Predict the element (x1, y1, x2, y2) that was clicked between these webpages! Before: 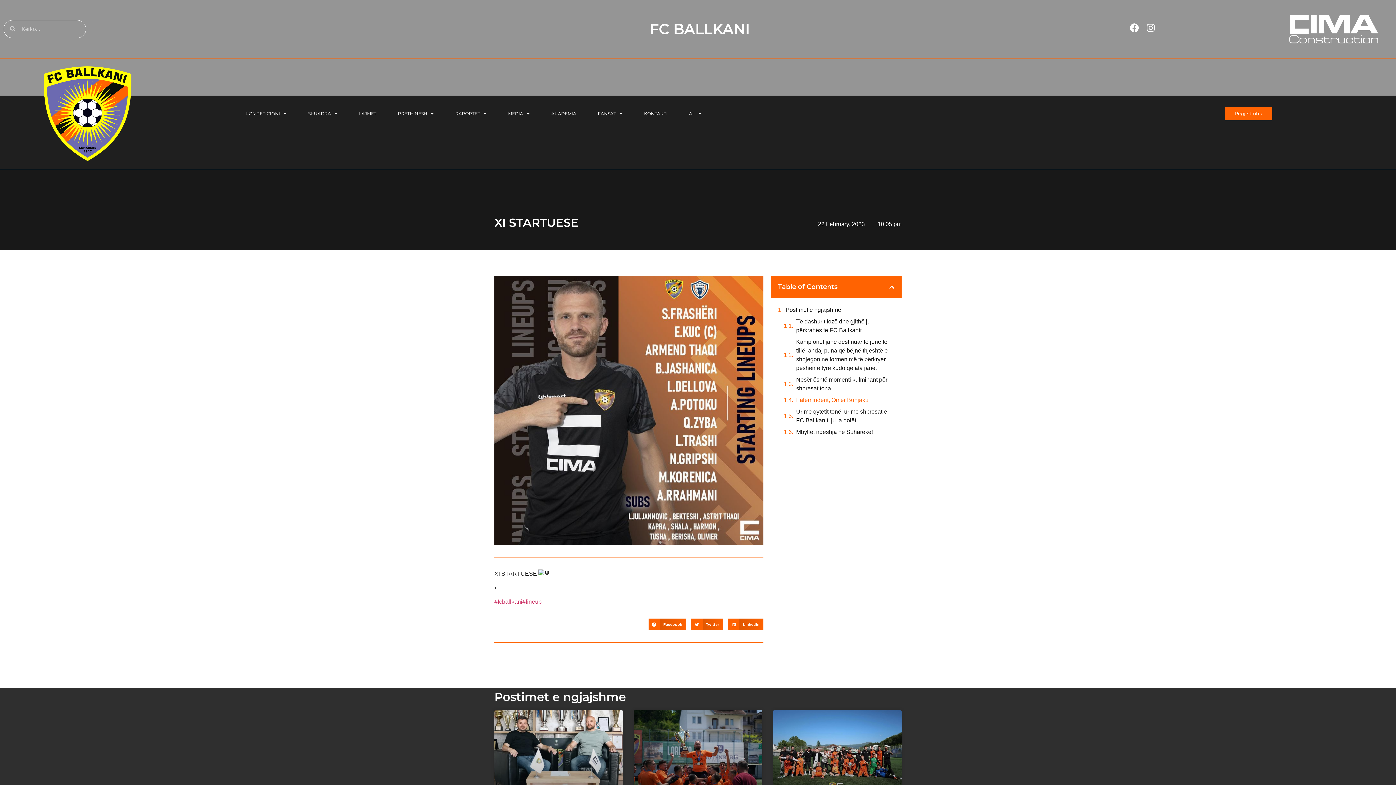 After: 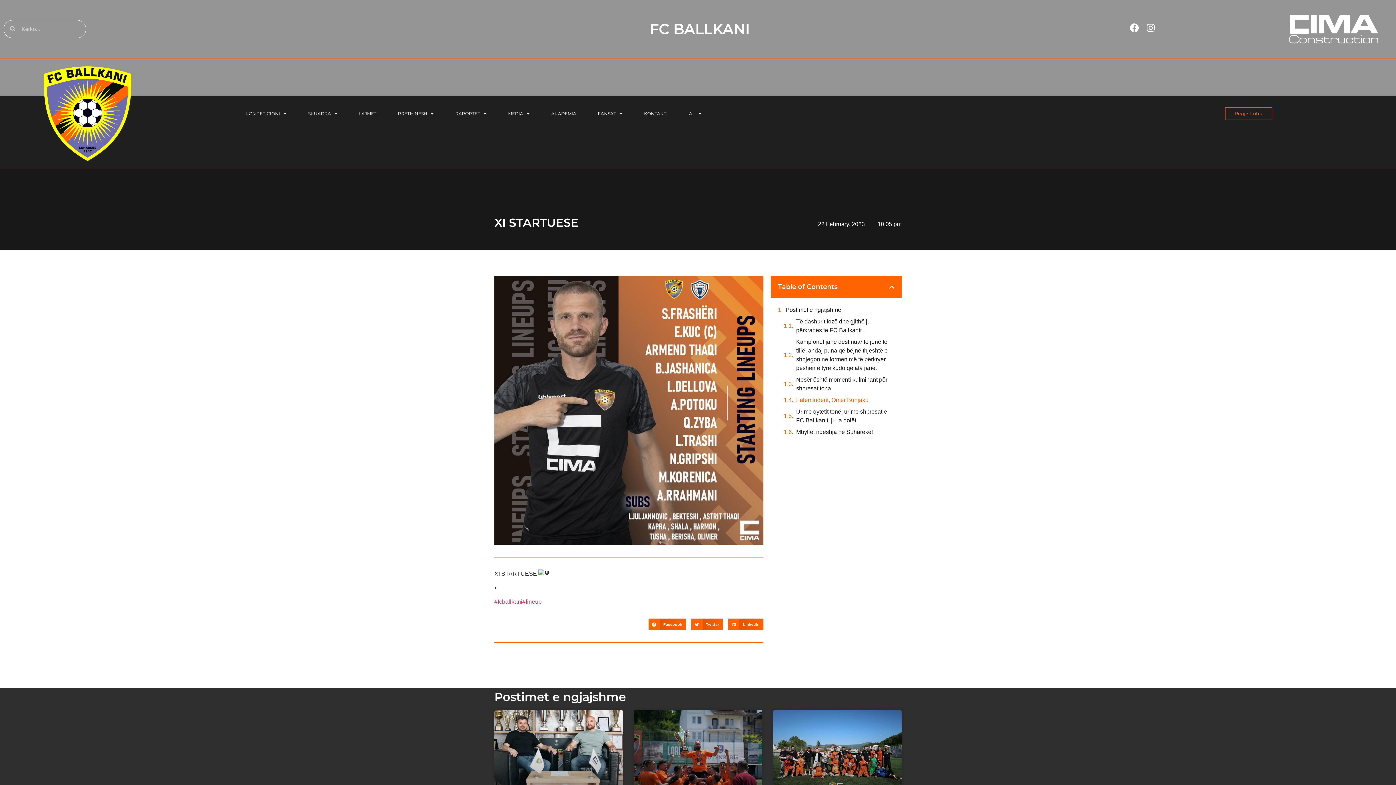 Action: label: Regjistrohu bbox: (1225, 107, 1272, 120)